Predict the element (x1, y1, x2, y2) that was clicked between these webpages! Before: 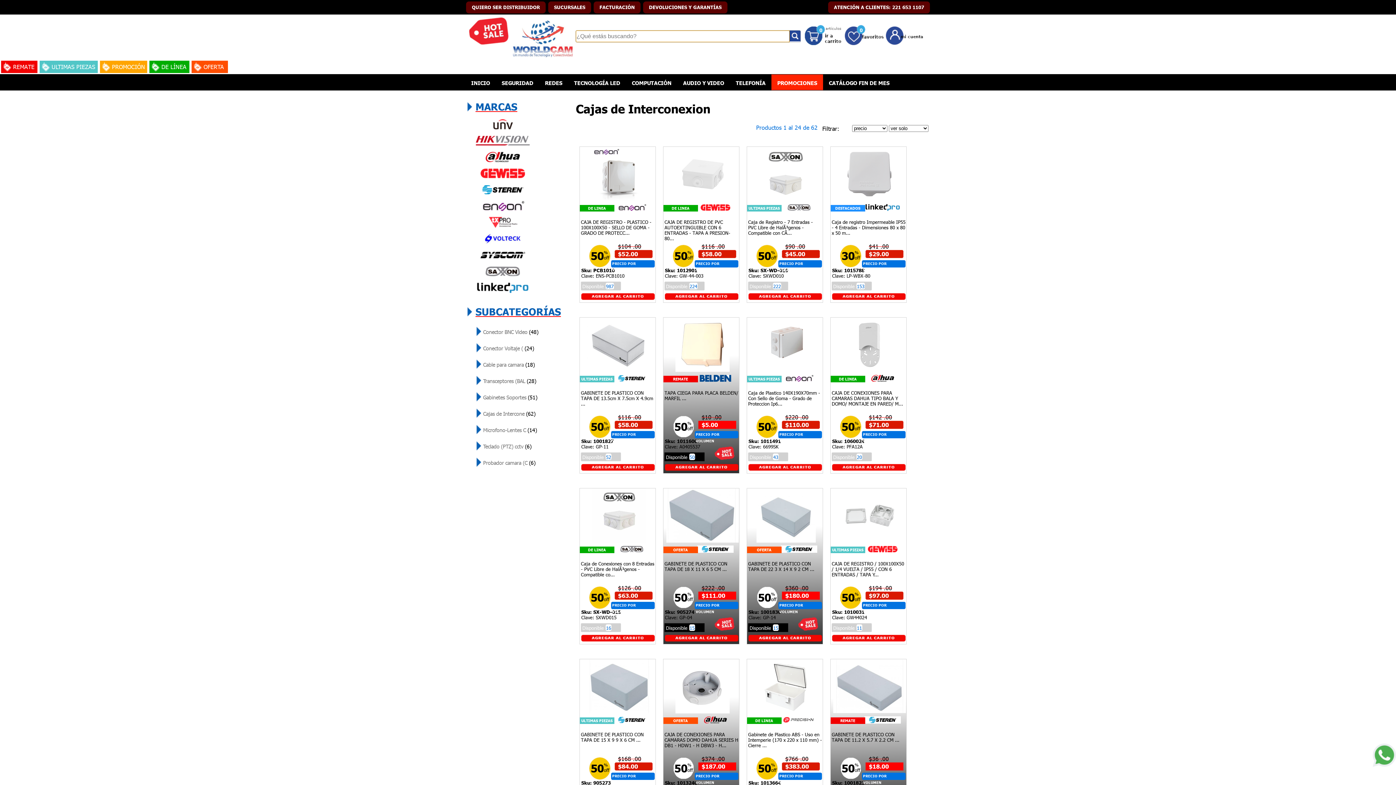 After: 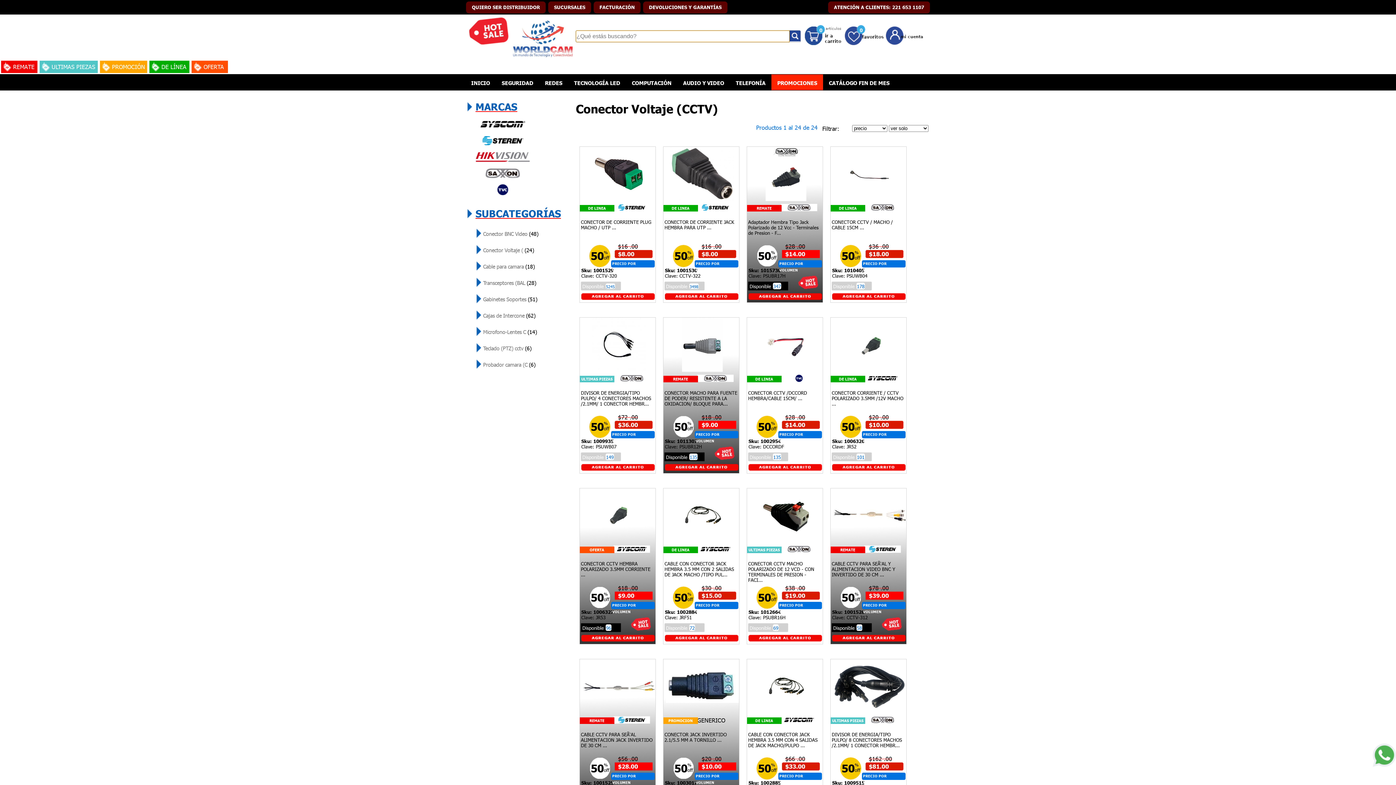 Action: bbox: (466, 340, 567, 356) label:  Conector Voltaje ( (24)